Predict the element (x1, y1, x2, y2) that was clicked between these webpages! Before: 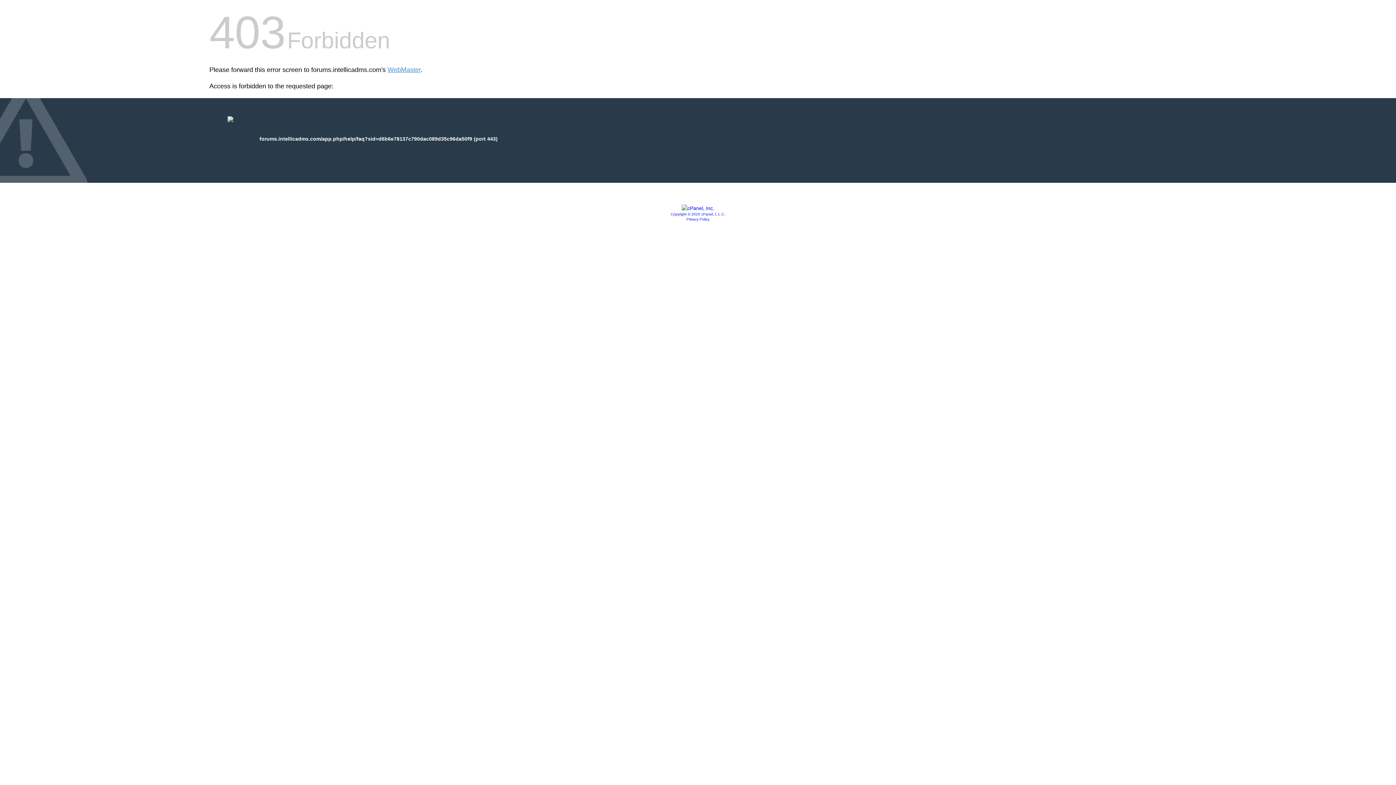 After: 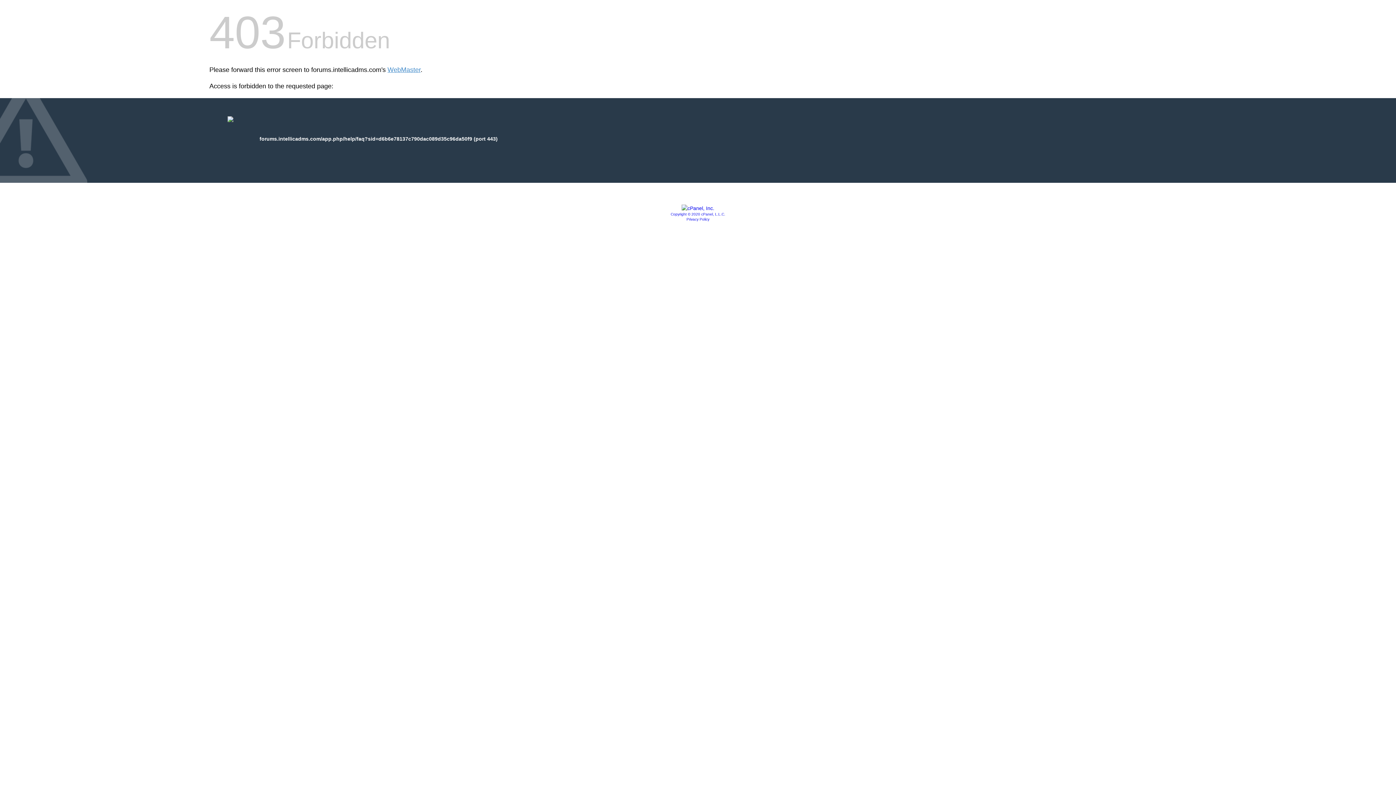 Action: bbox: (686, 217, 709, 221) label: Privacy Policy